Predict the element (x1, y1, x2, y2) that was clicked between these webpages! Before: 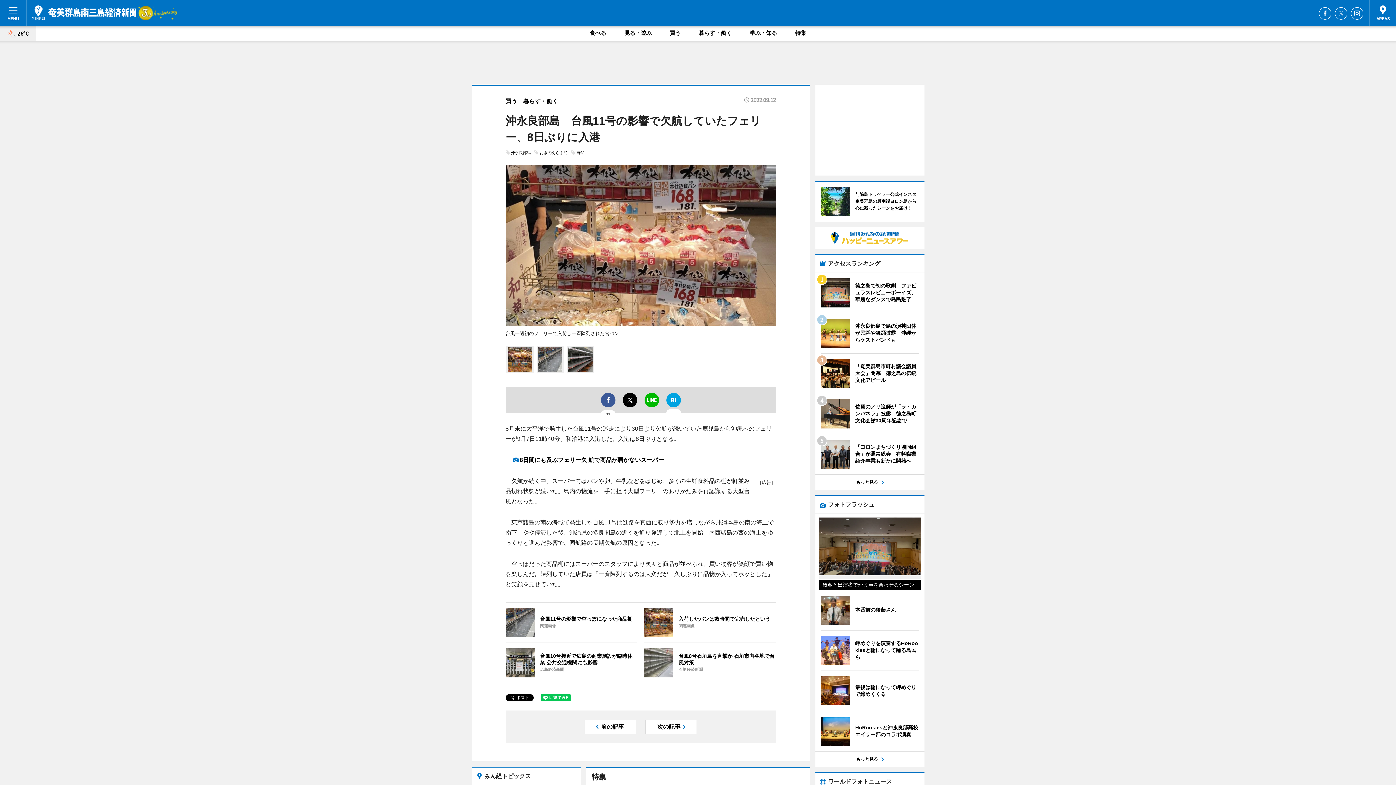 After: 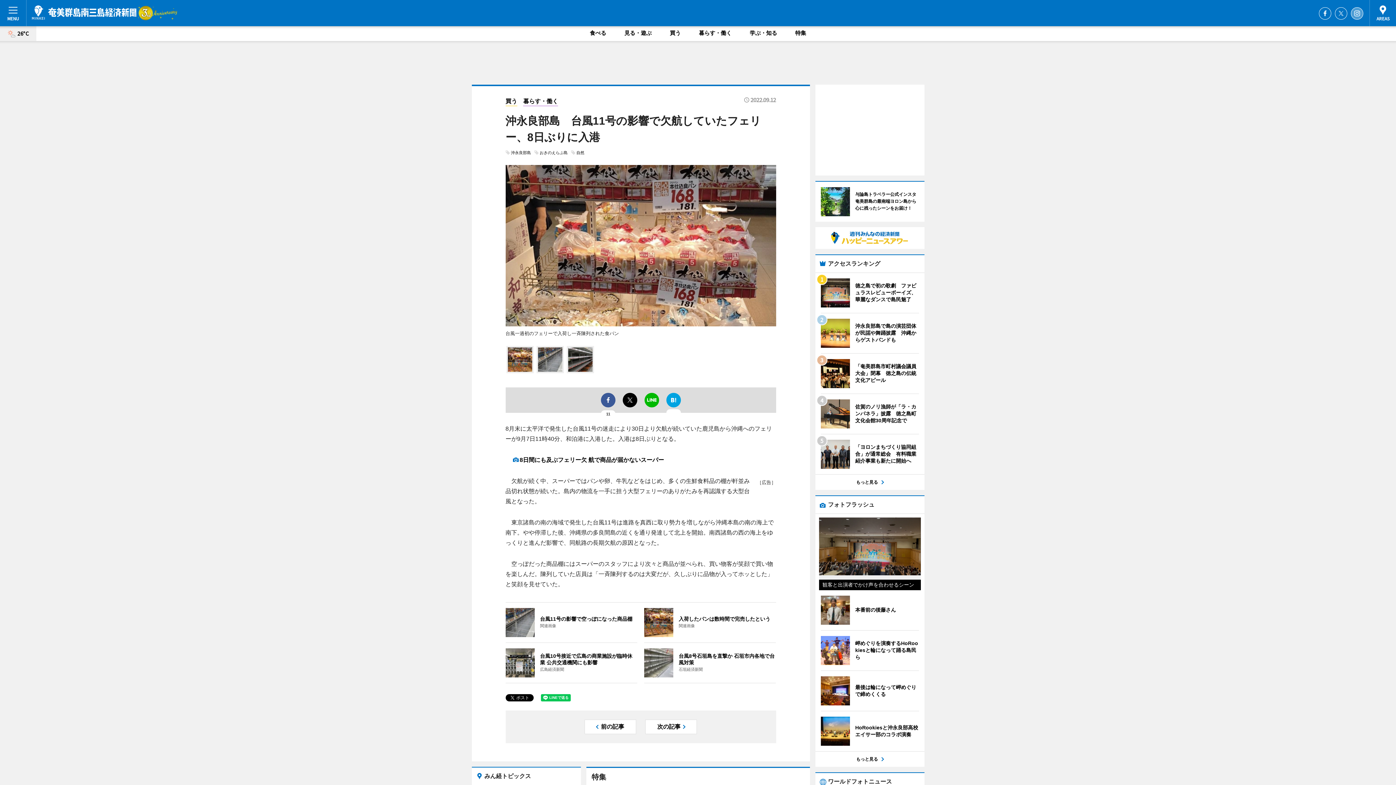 Action: label: Instagram bbox: (1351, 7, 1363, 19)